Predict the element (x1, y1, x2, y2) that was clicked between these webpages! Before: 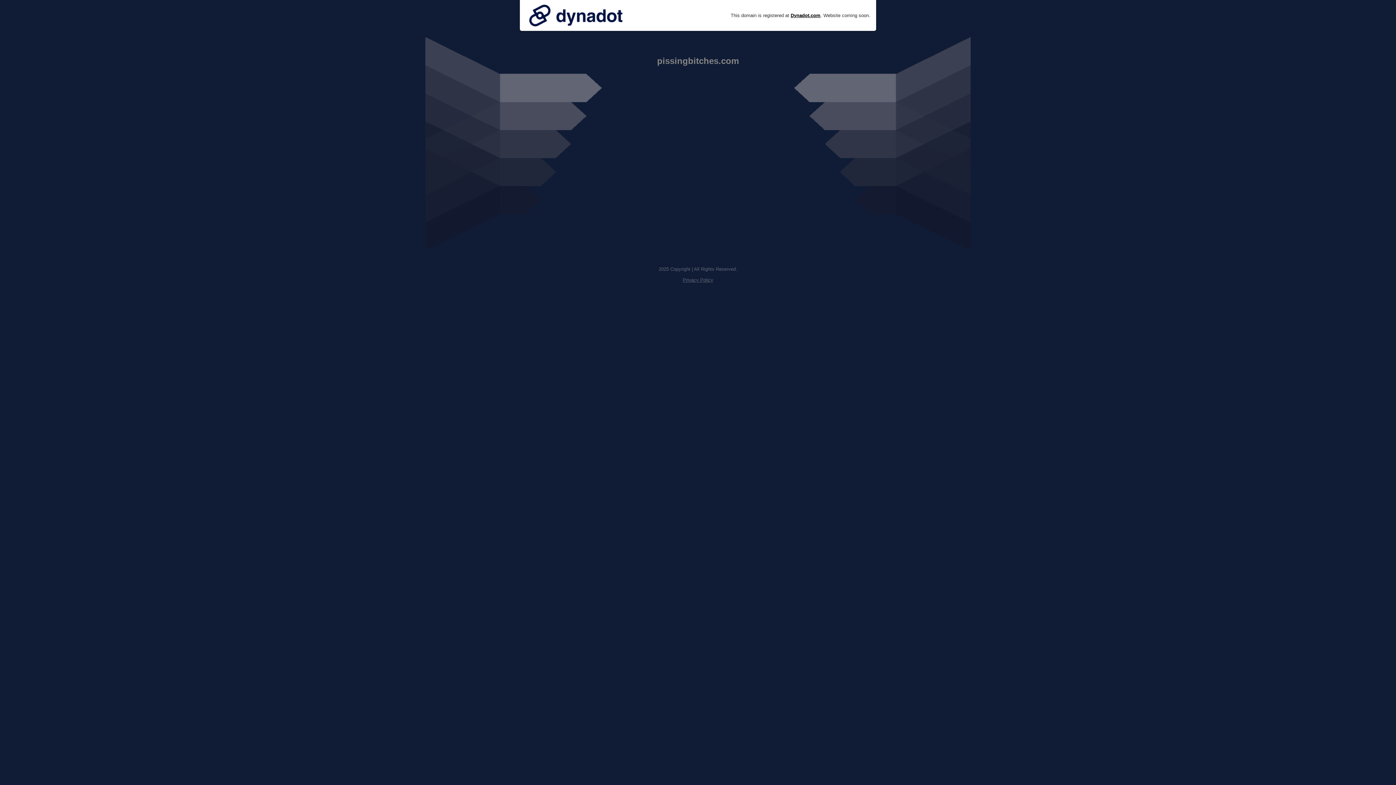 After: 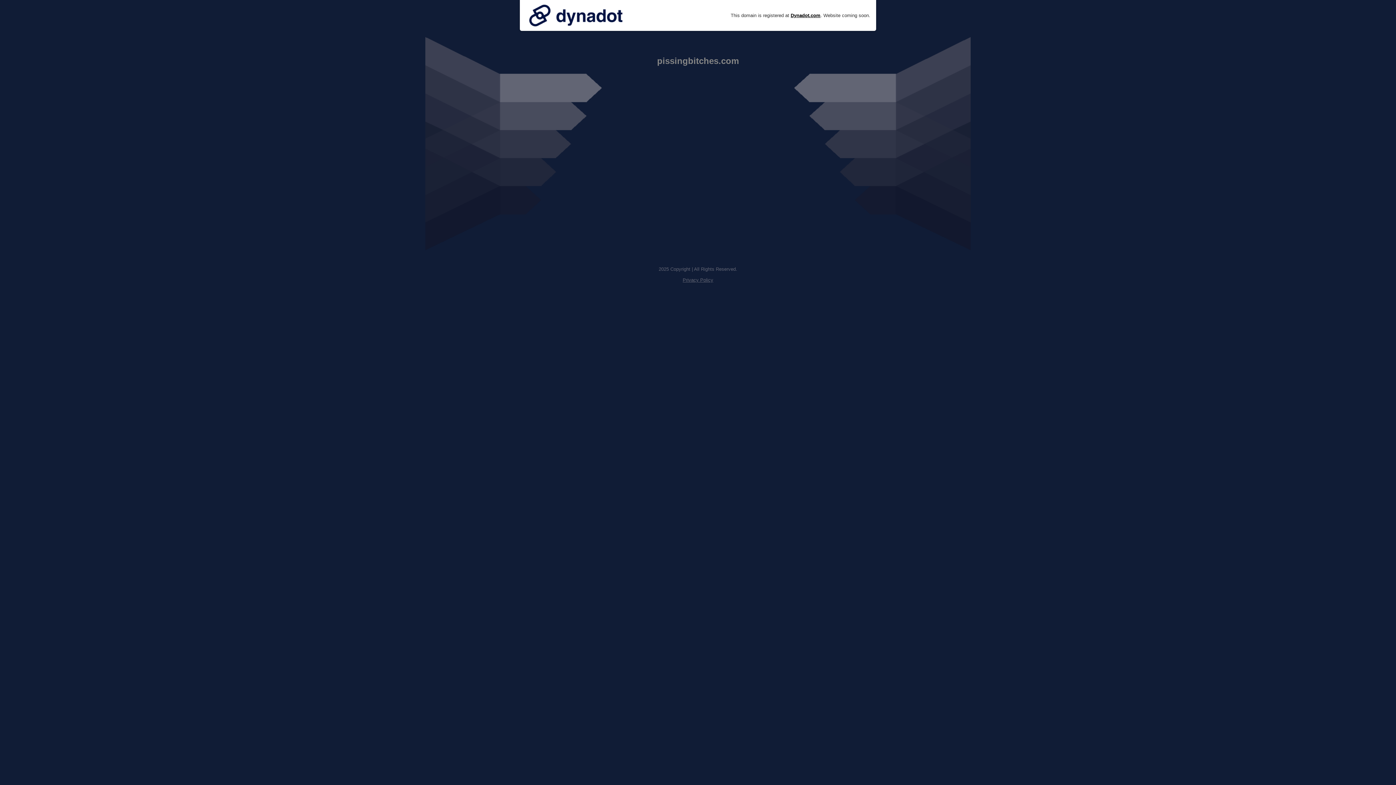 Action: label: Privacy Policy bbox: (682, 277, 713, 282)